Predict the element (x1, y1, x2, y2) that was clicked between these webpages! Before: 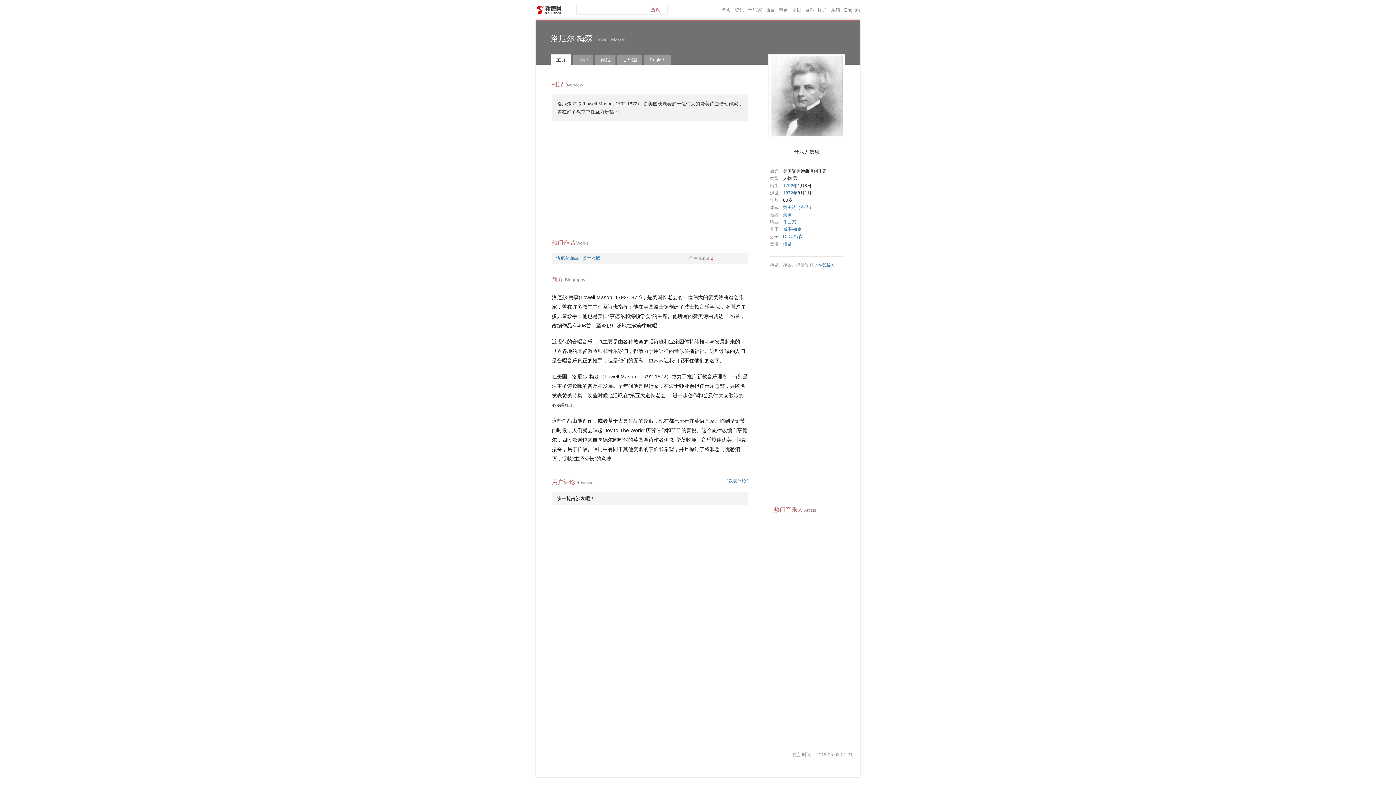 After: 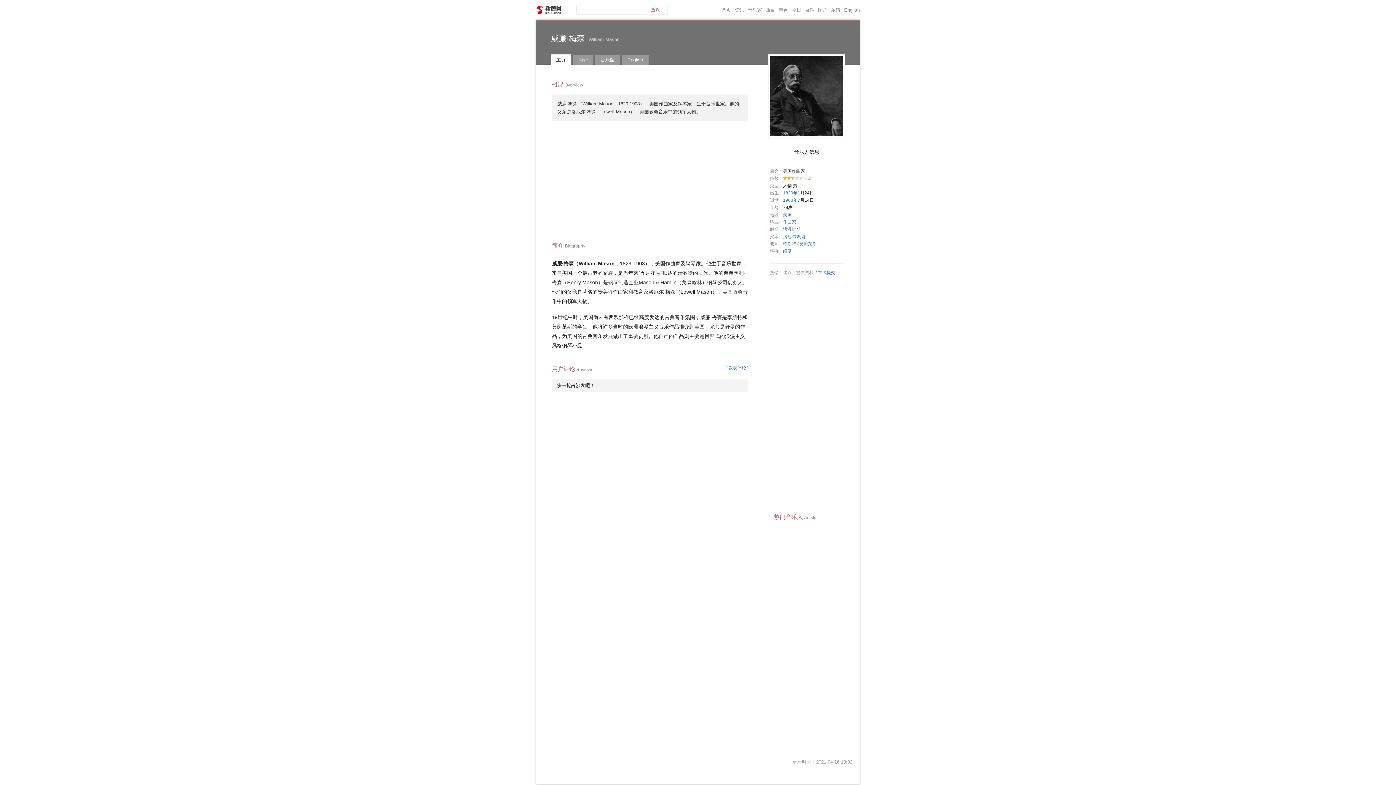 Action: bbox: (783, 226, 801, 232) label: 威廉·梅森